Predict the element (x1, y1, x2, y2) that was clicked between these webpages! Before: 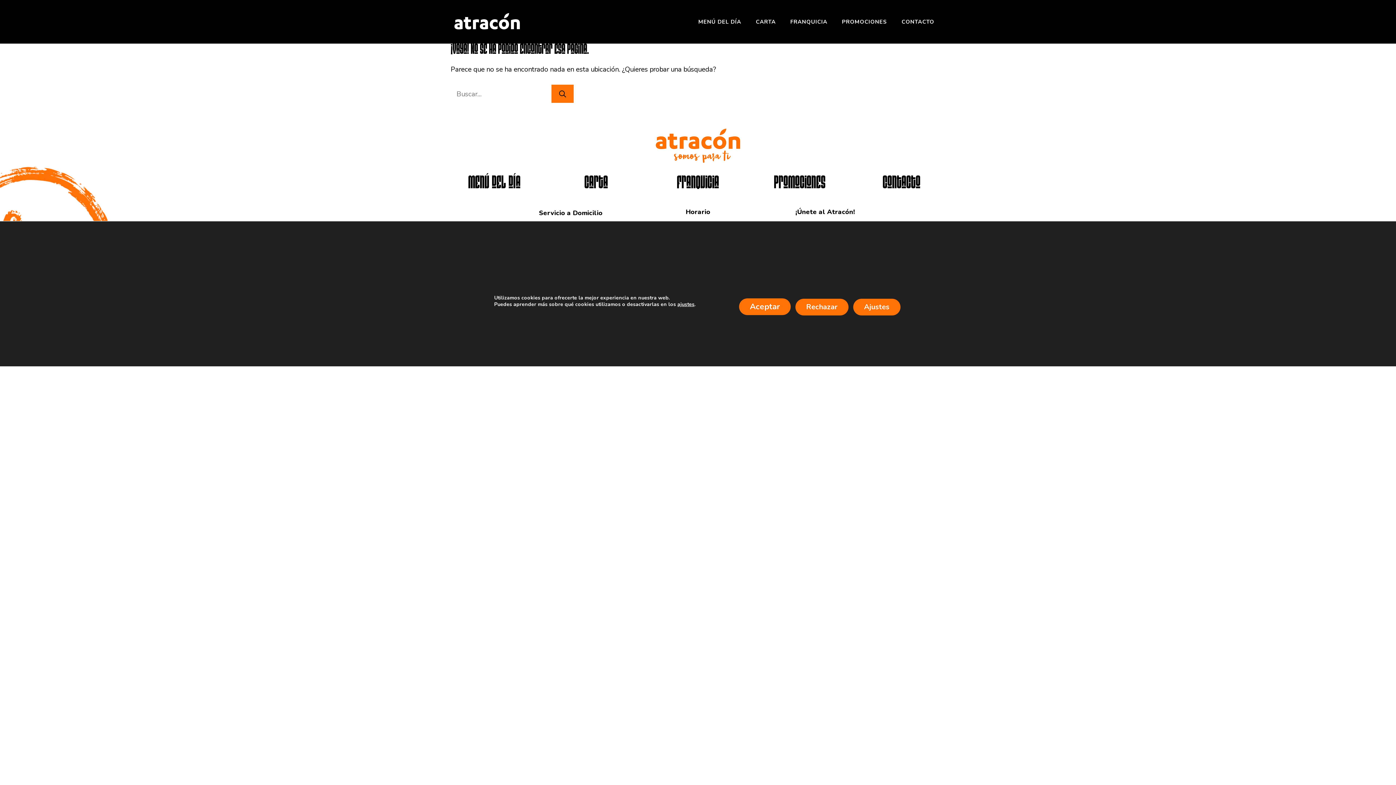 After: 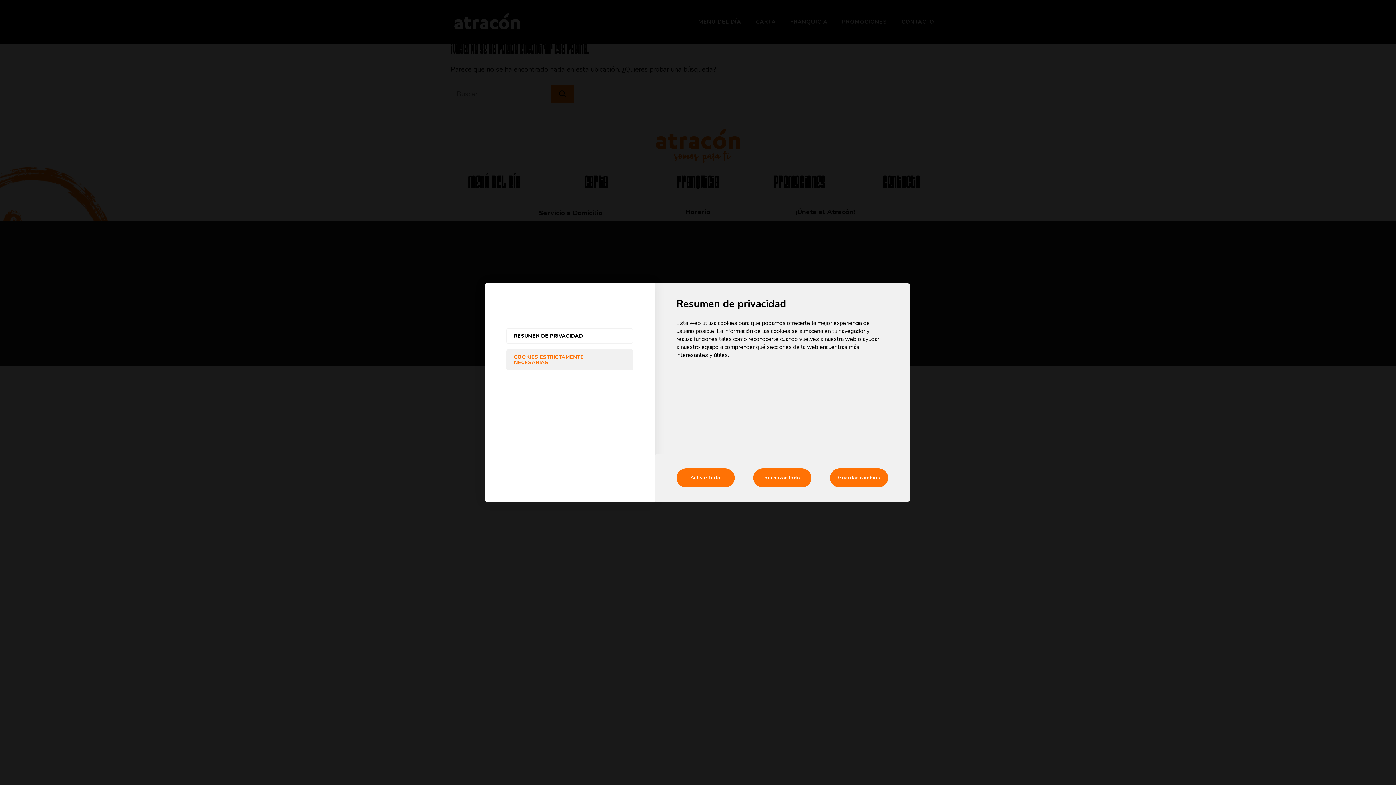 Action: label: Ajustes bbox: (853, 298, 900, 315)